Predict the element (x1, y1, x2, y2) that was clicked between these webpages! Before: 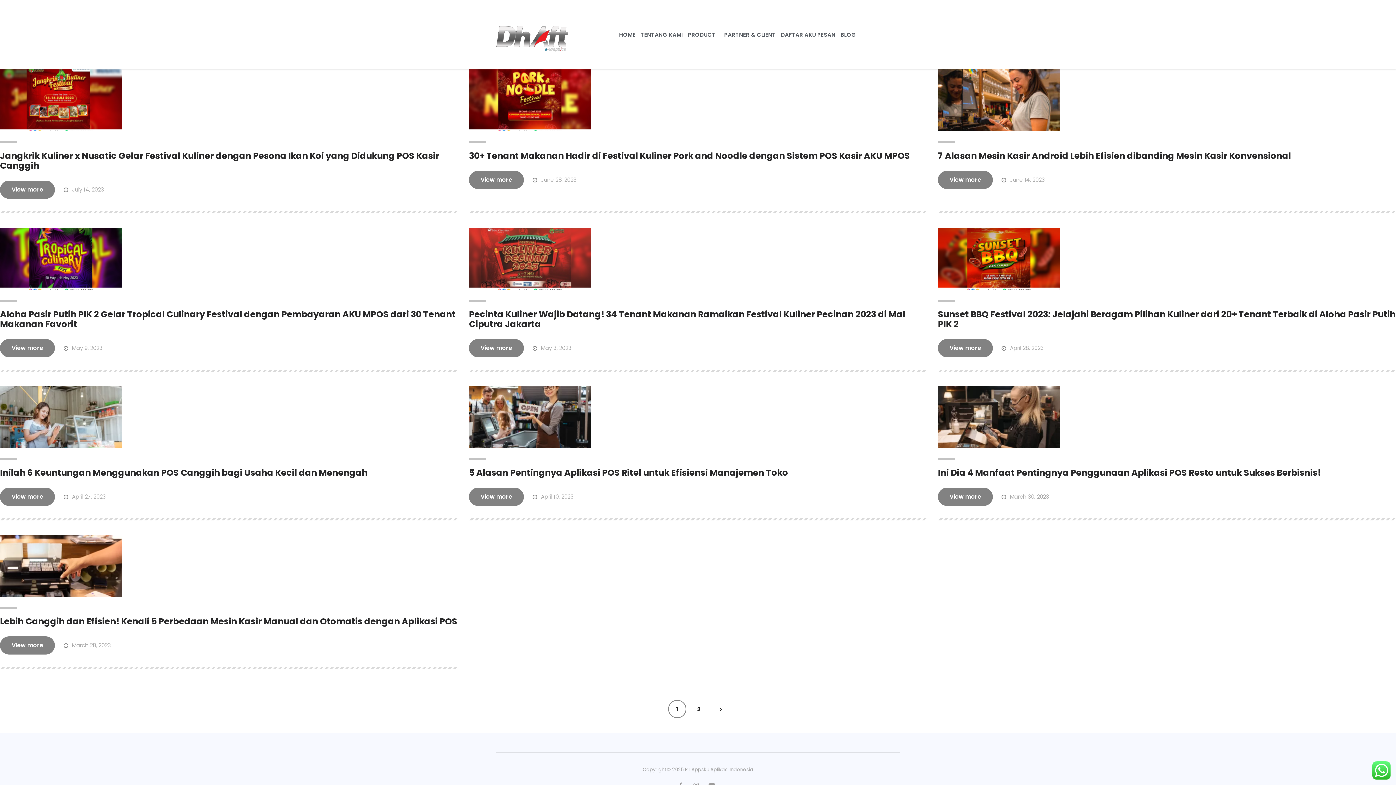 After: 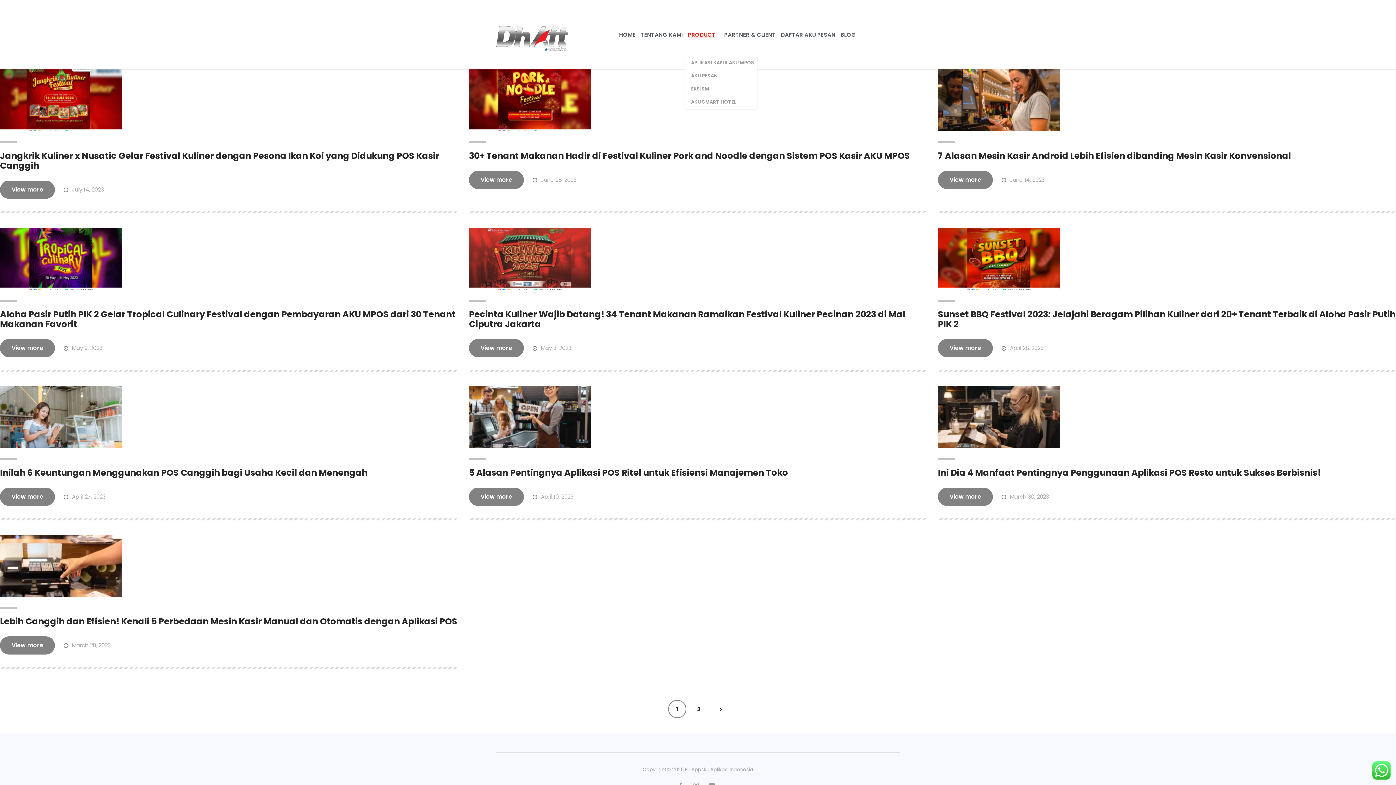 Action: label: PRODUCT bbox: (685, 22, 721, 46)